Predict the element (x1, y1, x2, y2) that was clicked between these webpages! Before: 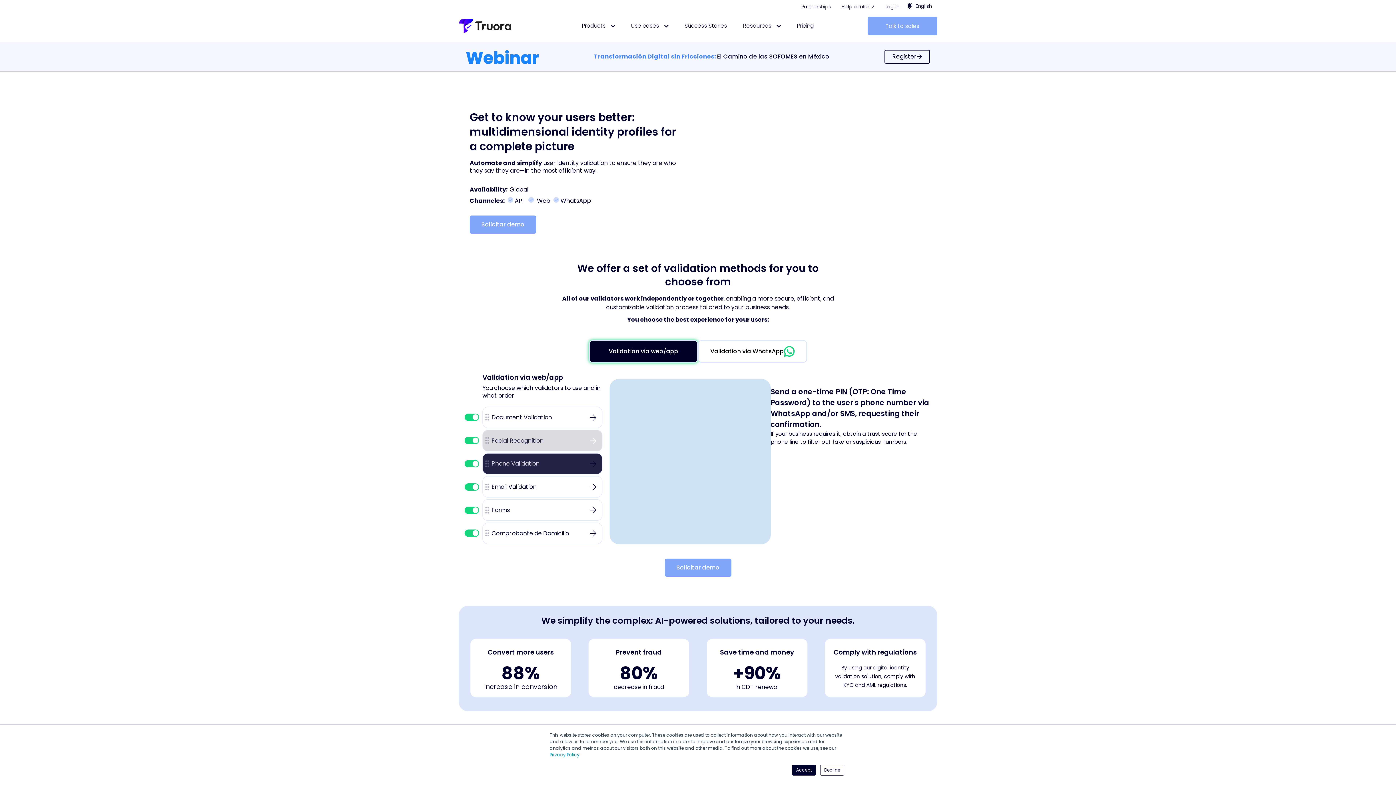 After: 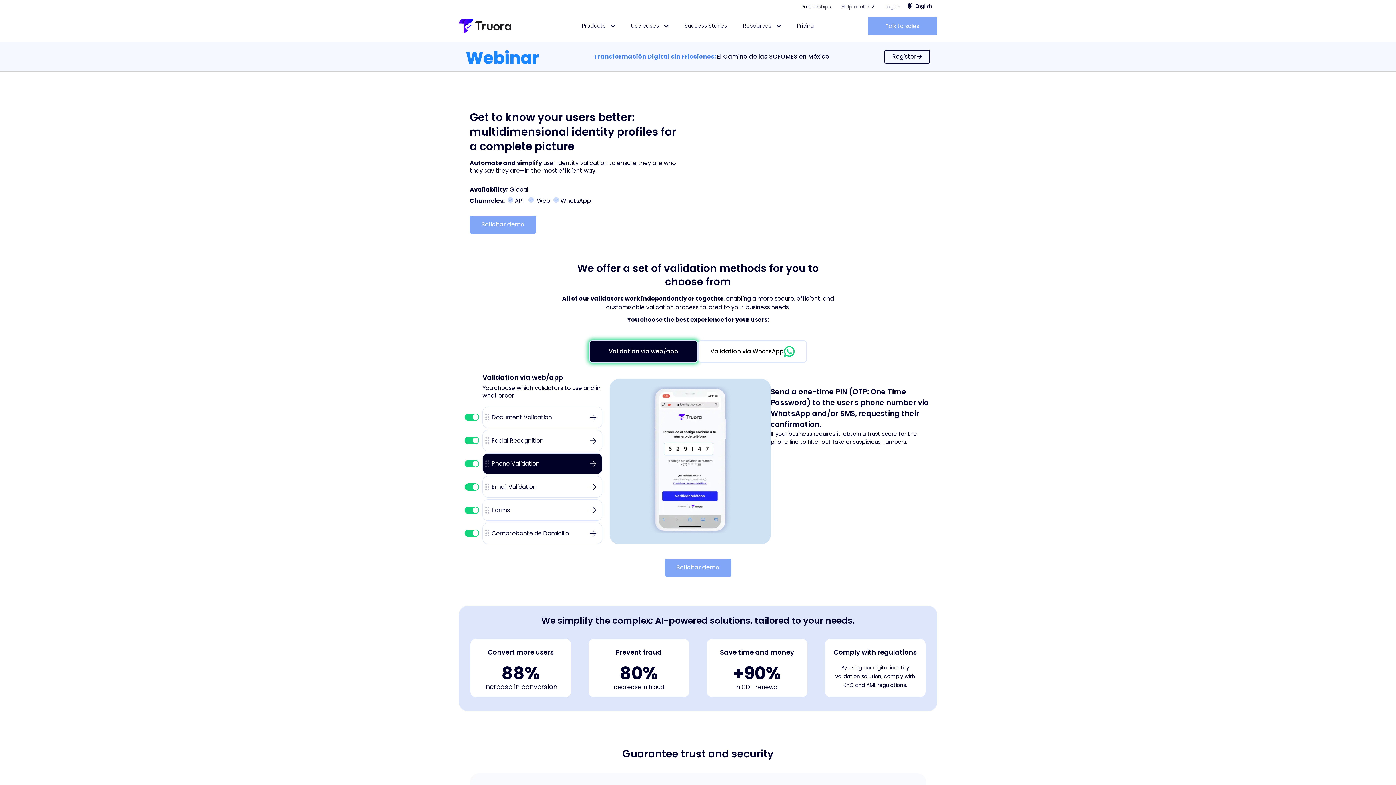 Action: label: Decline bbox: (820, 765, 844, 776)